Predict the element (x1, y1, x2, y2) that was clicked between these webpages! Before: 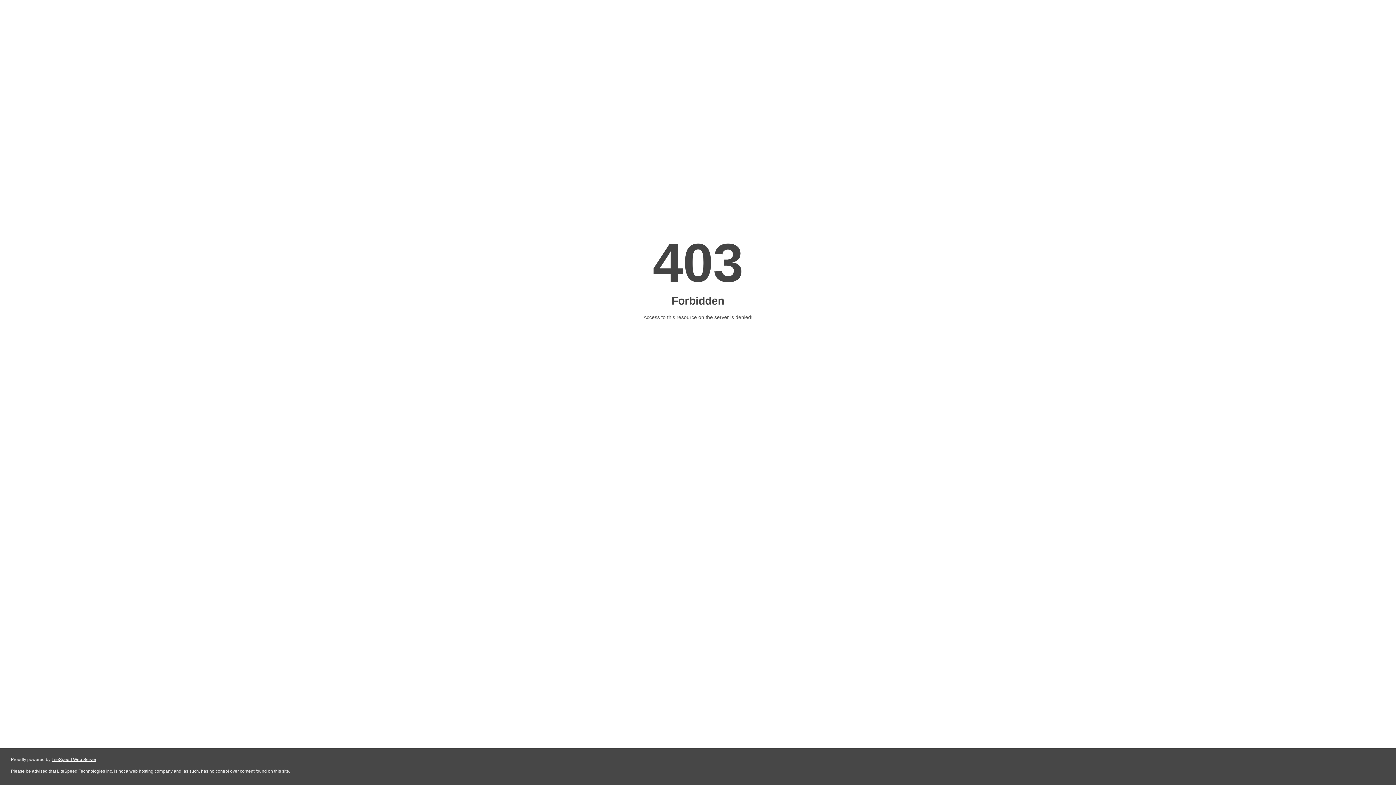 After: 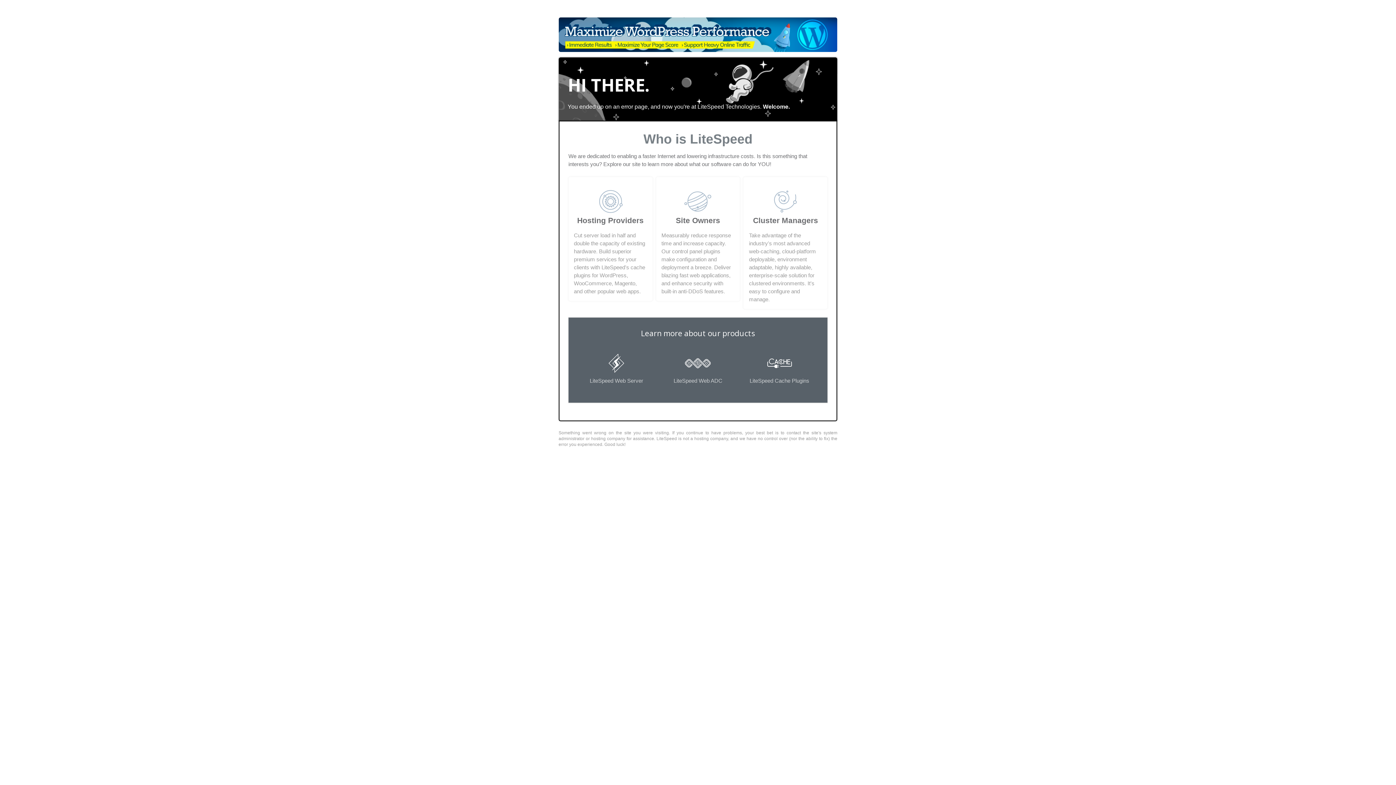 Action: label: LiteSpeed Web Server bbox: (51, 757, 96, 762)